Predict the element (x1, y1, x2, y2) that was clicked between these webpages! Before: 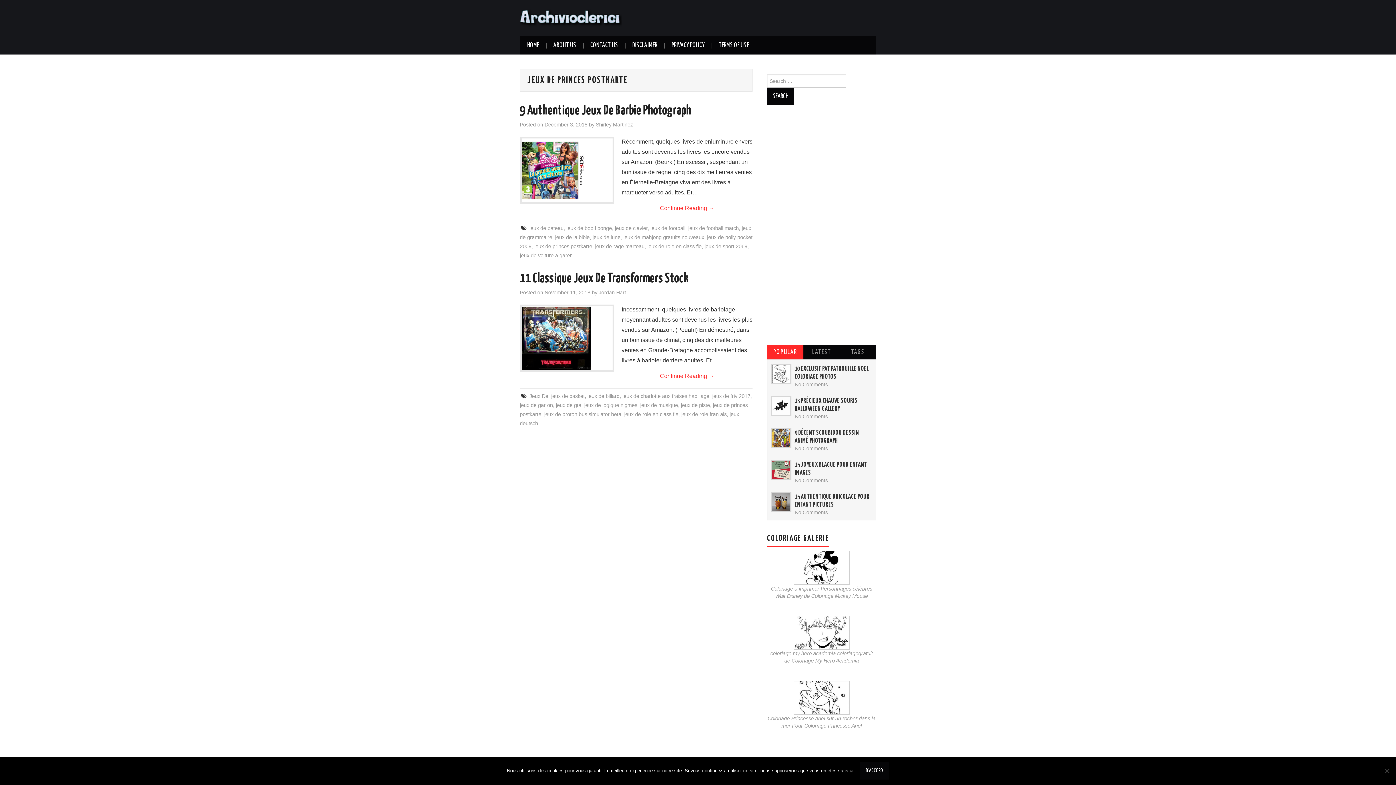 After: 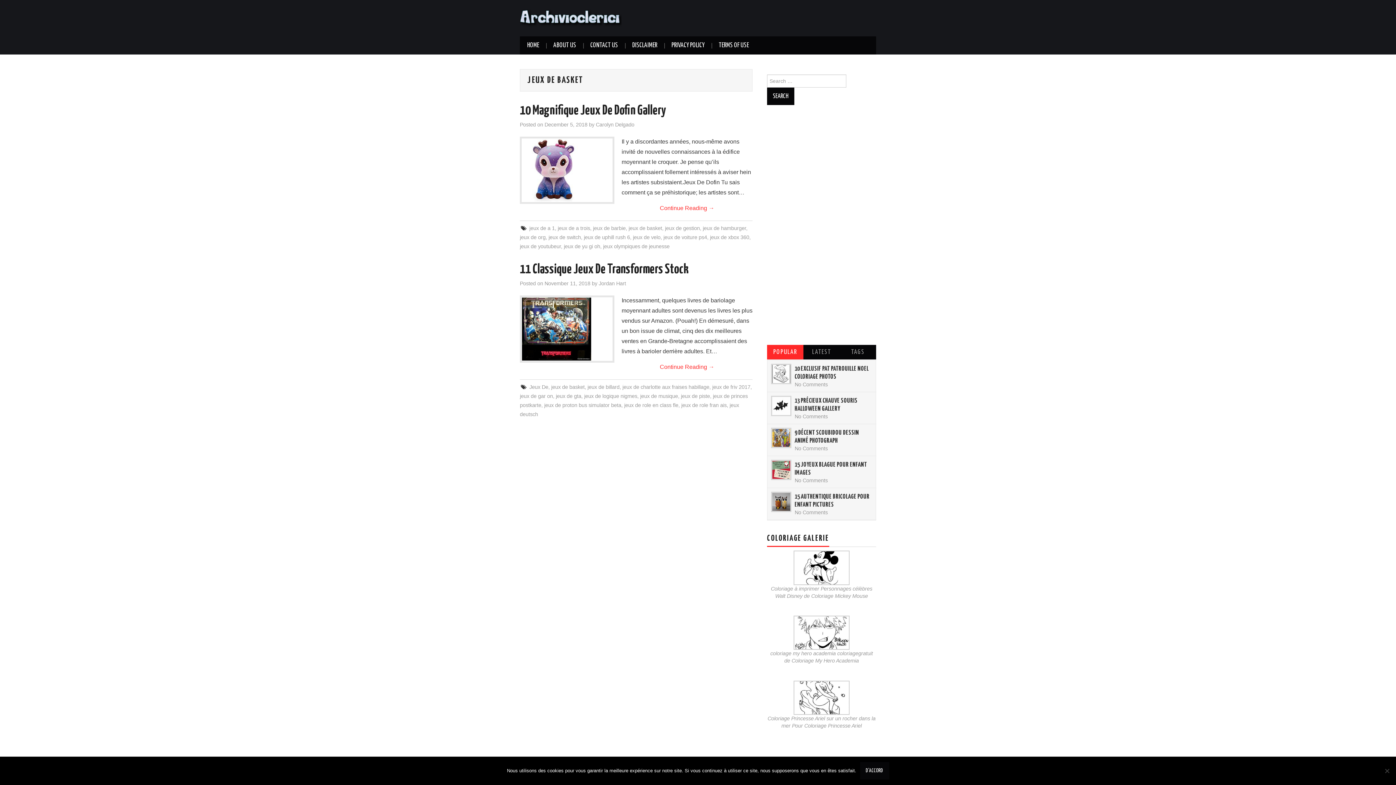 Action: label: jeux de basket bbox: (551, 393, 584, 399)